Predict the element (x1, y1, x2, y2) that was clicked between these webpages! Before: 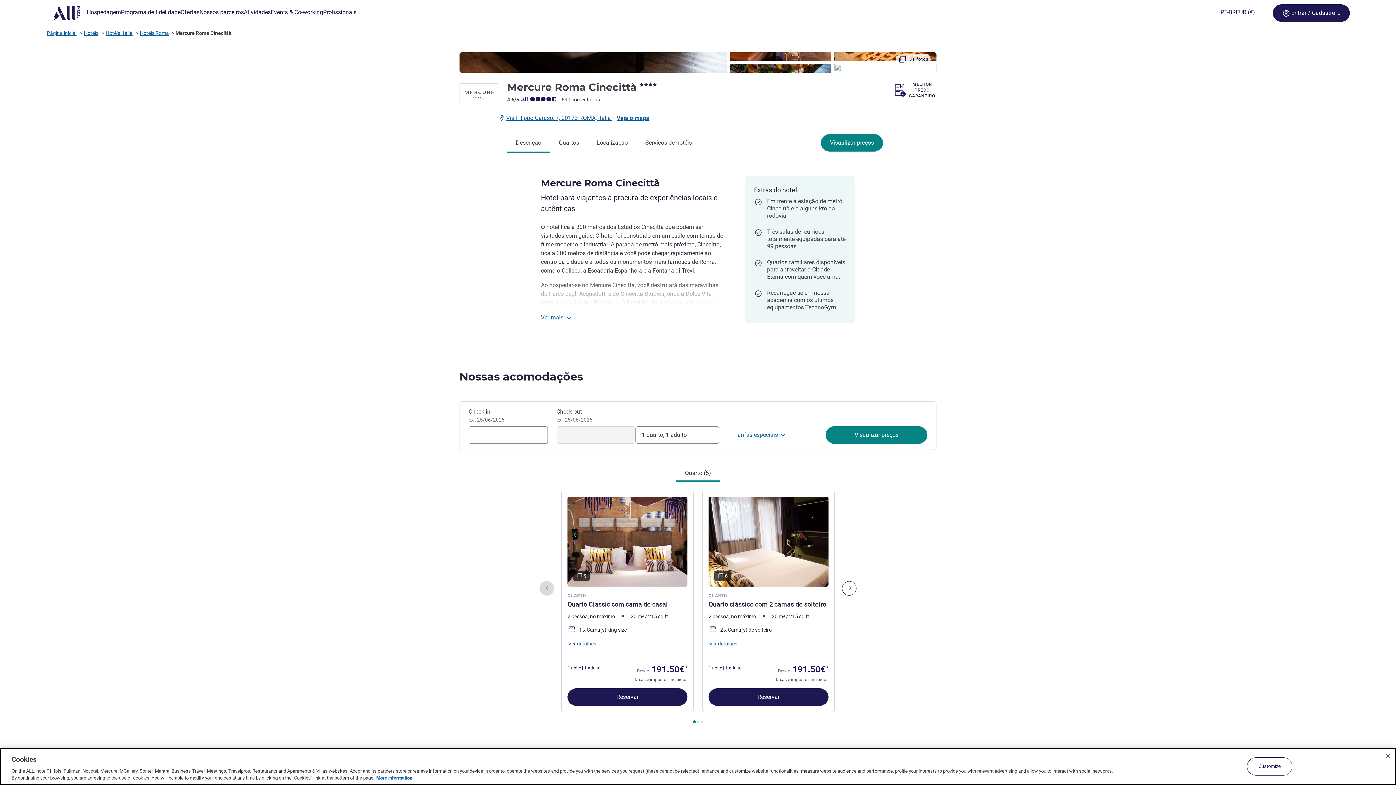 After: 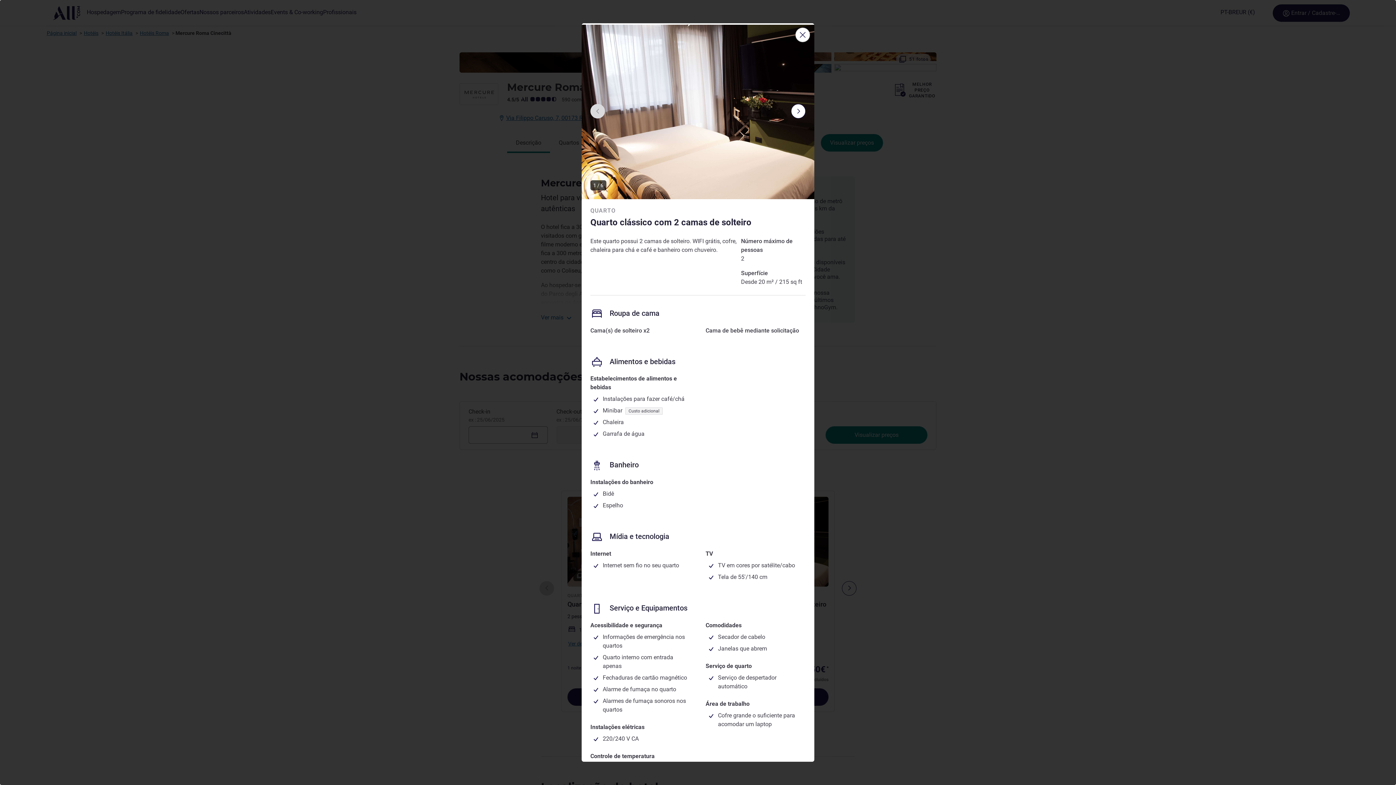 Action: bbox: (702, 491, 834, 712)